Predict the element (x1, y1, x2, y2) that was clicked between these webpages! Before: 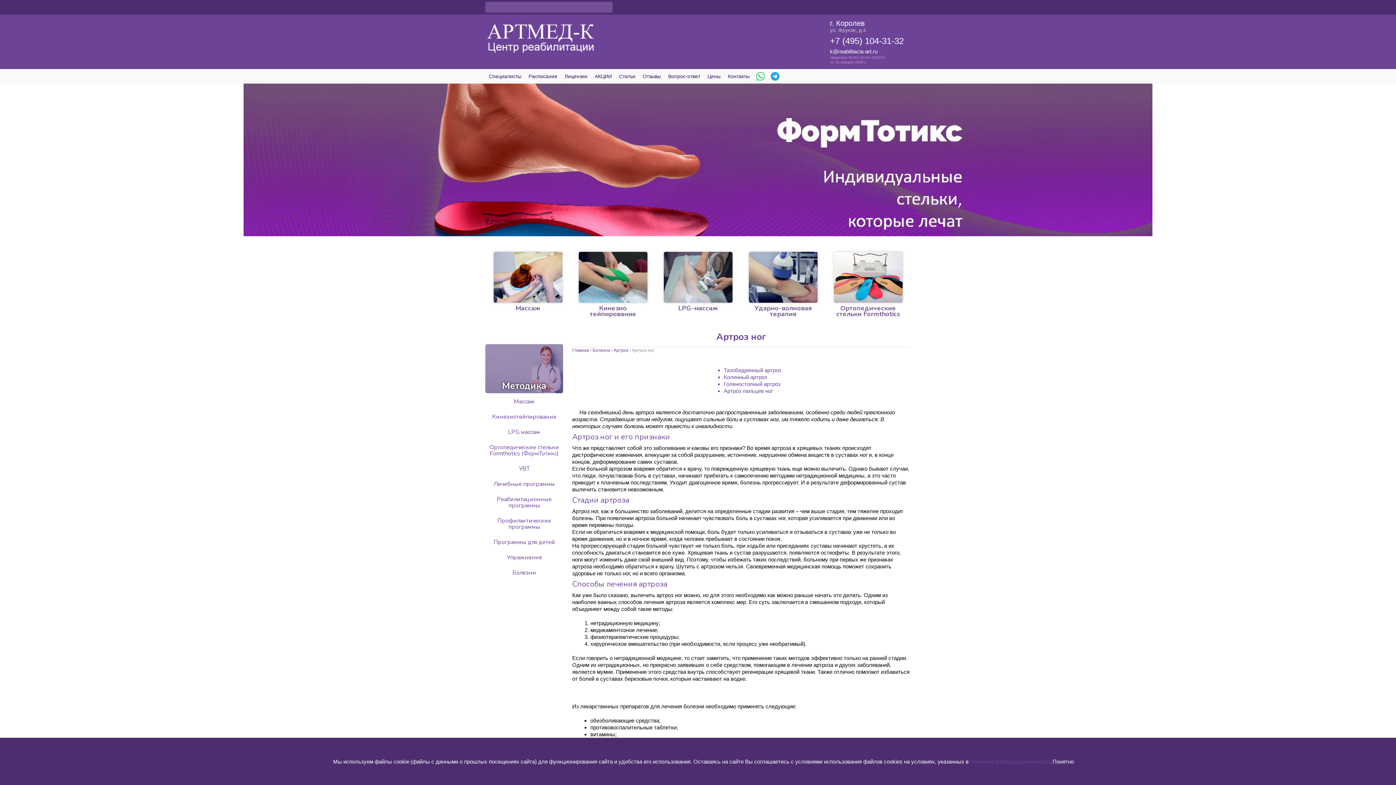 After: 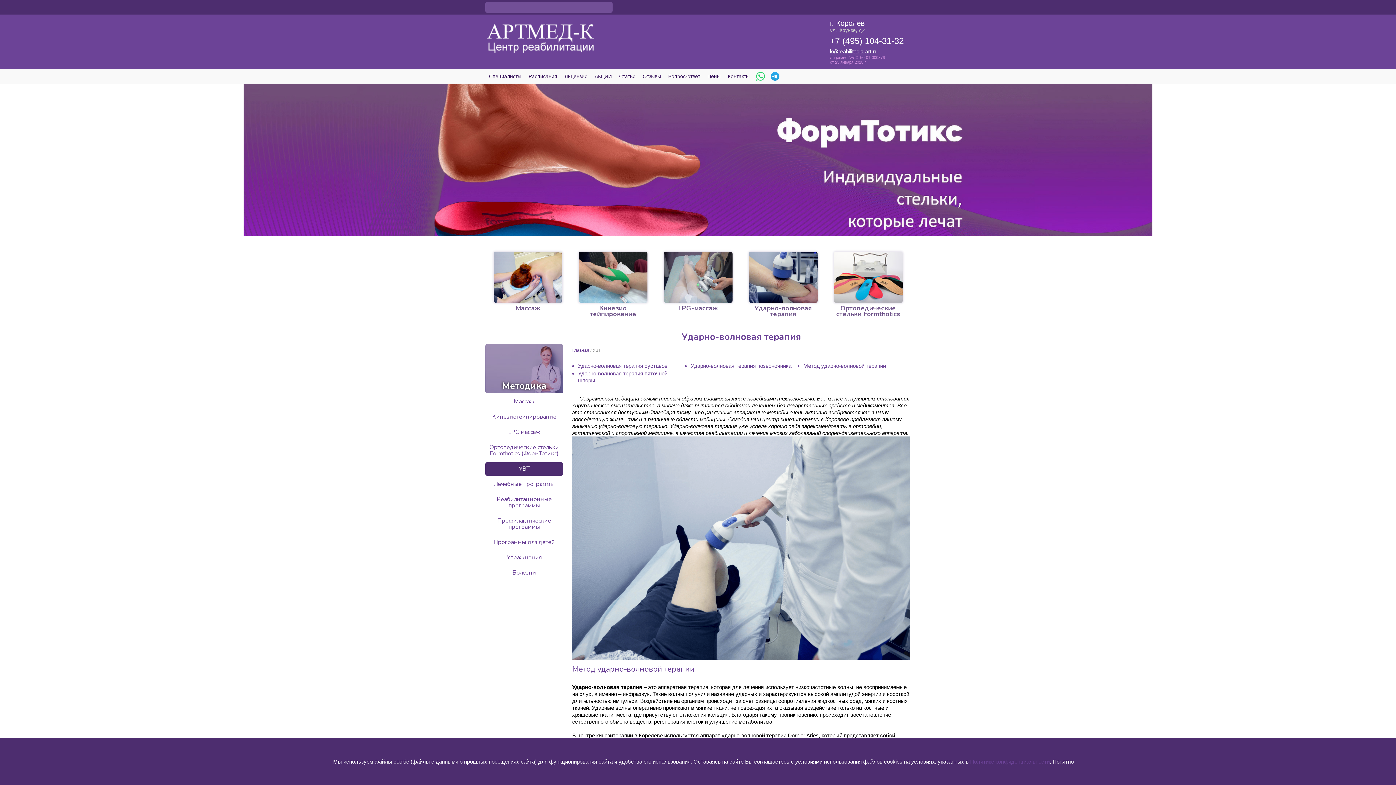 Action: label: Ударно-волновая терапия bbox: (748, 251, 817, 319)